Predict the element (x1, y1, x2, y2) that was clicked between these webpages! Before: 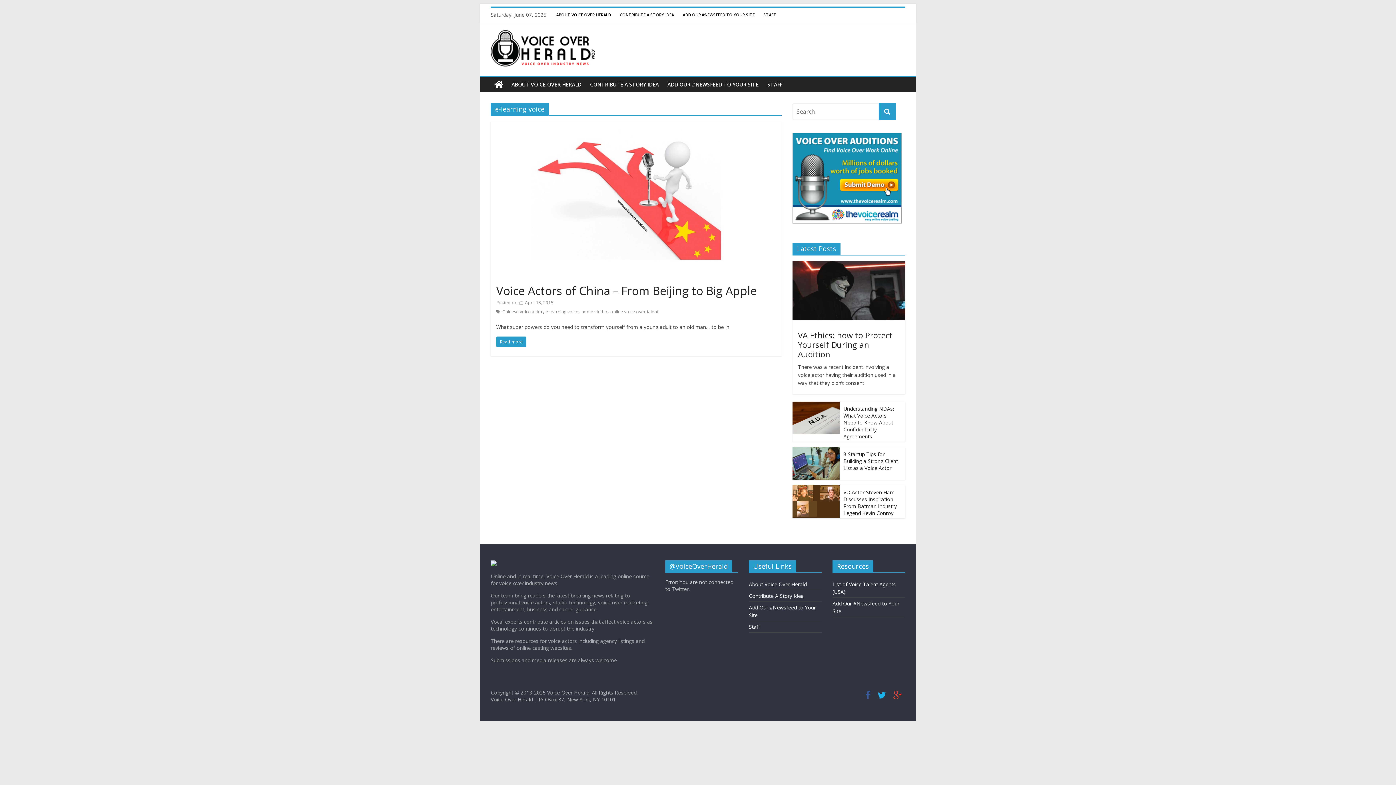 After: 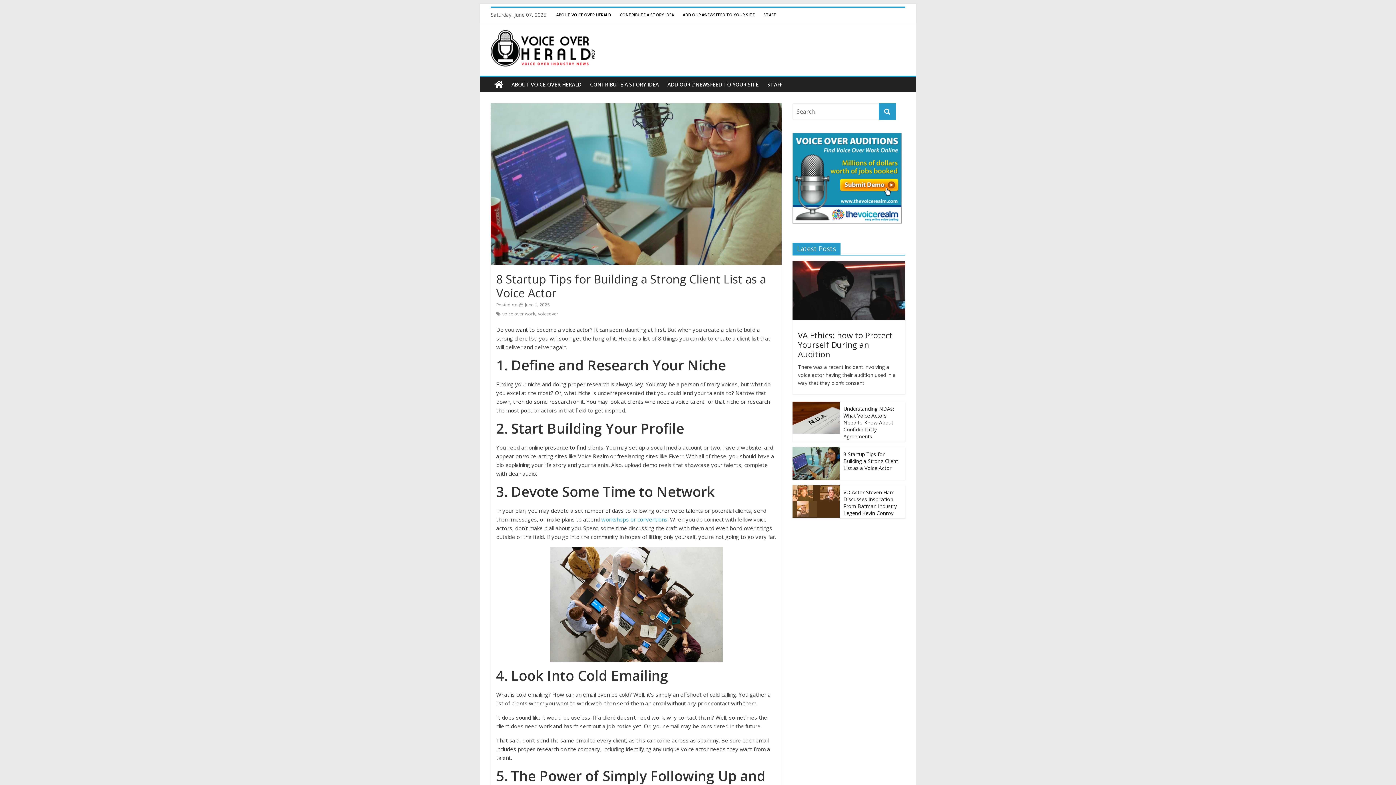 Action: label: 8 Startup Tips for Building a Strong Client List as a Voice Actor bbox: (843, 450, 898, 471)